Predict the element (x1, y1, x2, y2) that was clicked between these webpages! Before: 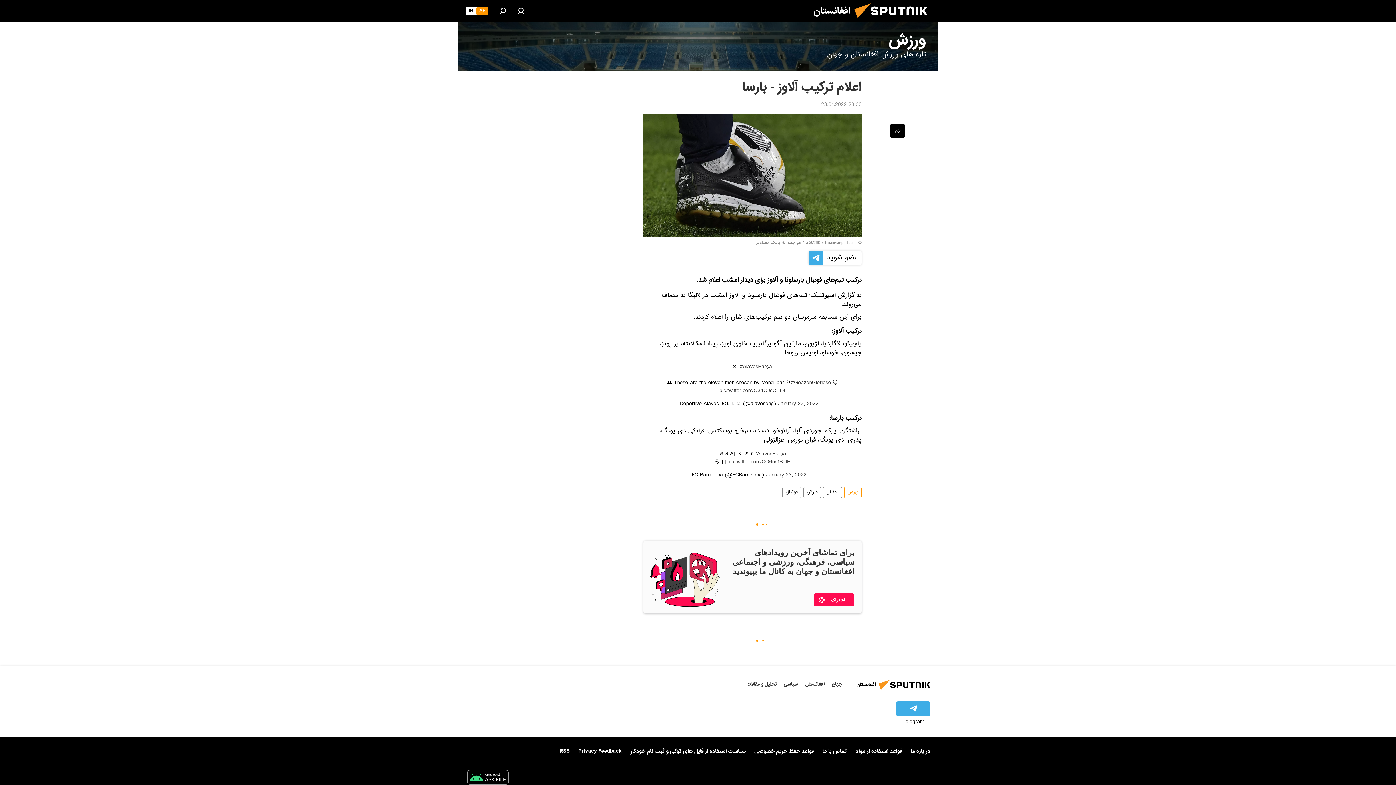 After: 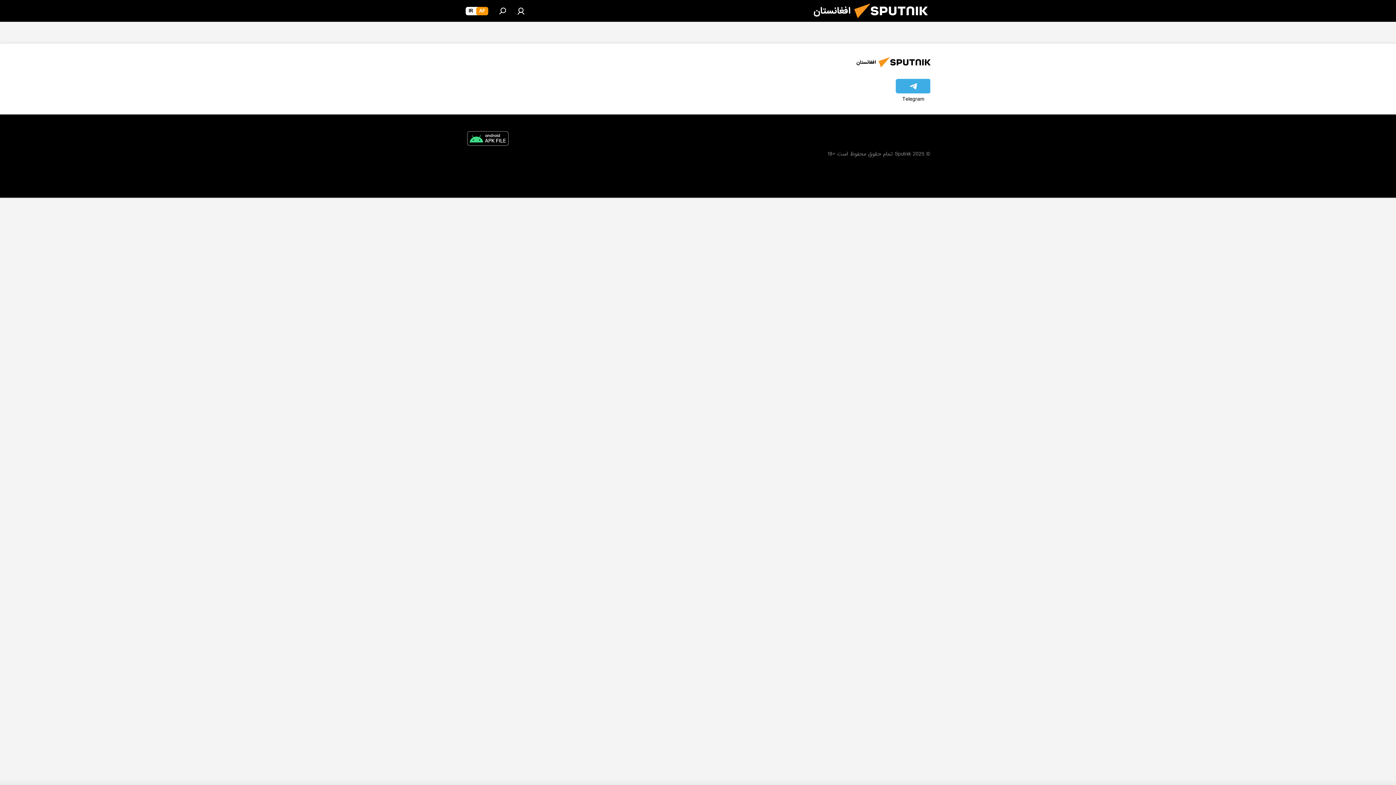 Action: bbox: (823, 487, 841, 498) label: فوتبال